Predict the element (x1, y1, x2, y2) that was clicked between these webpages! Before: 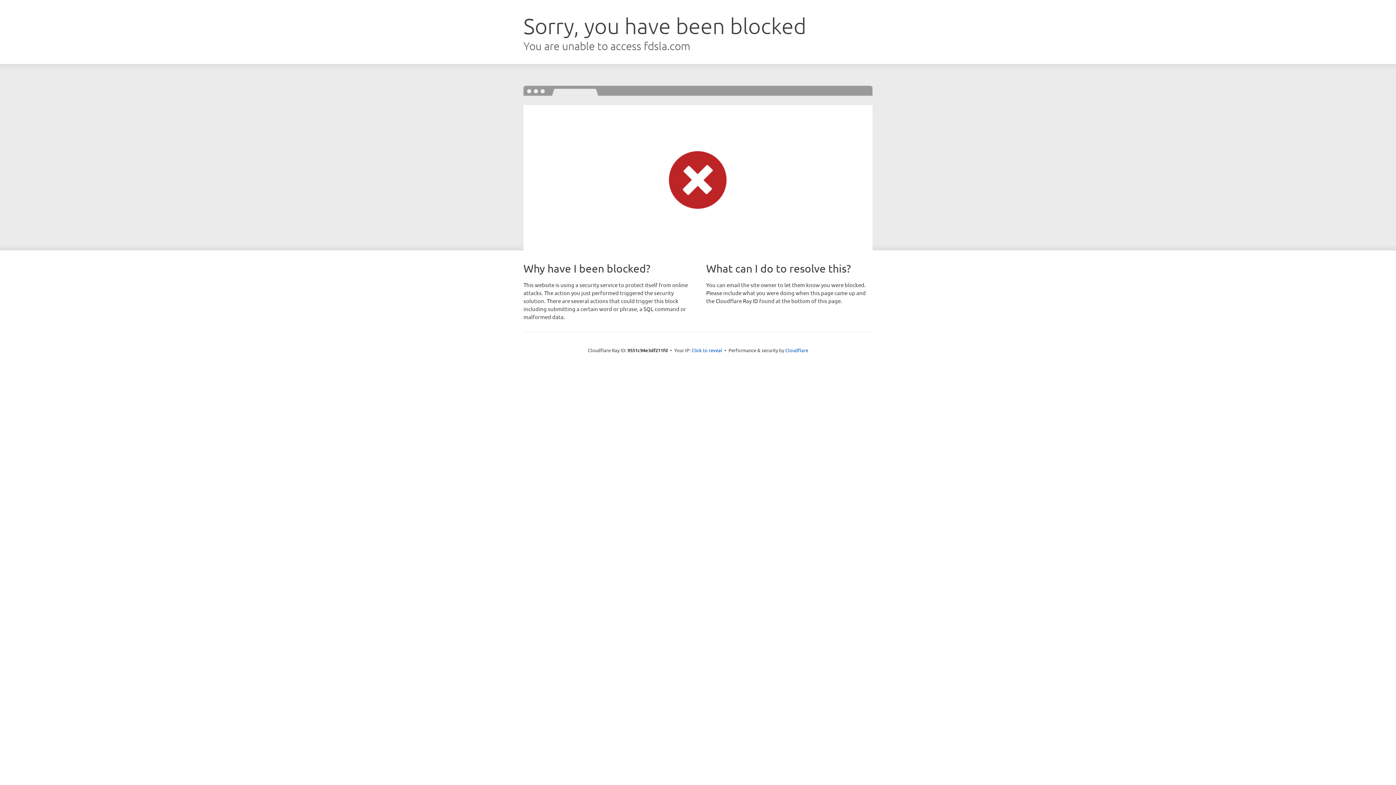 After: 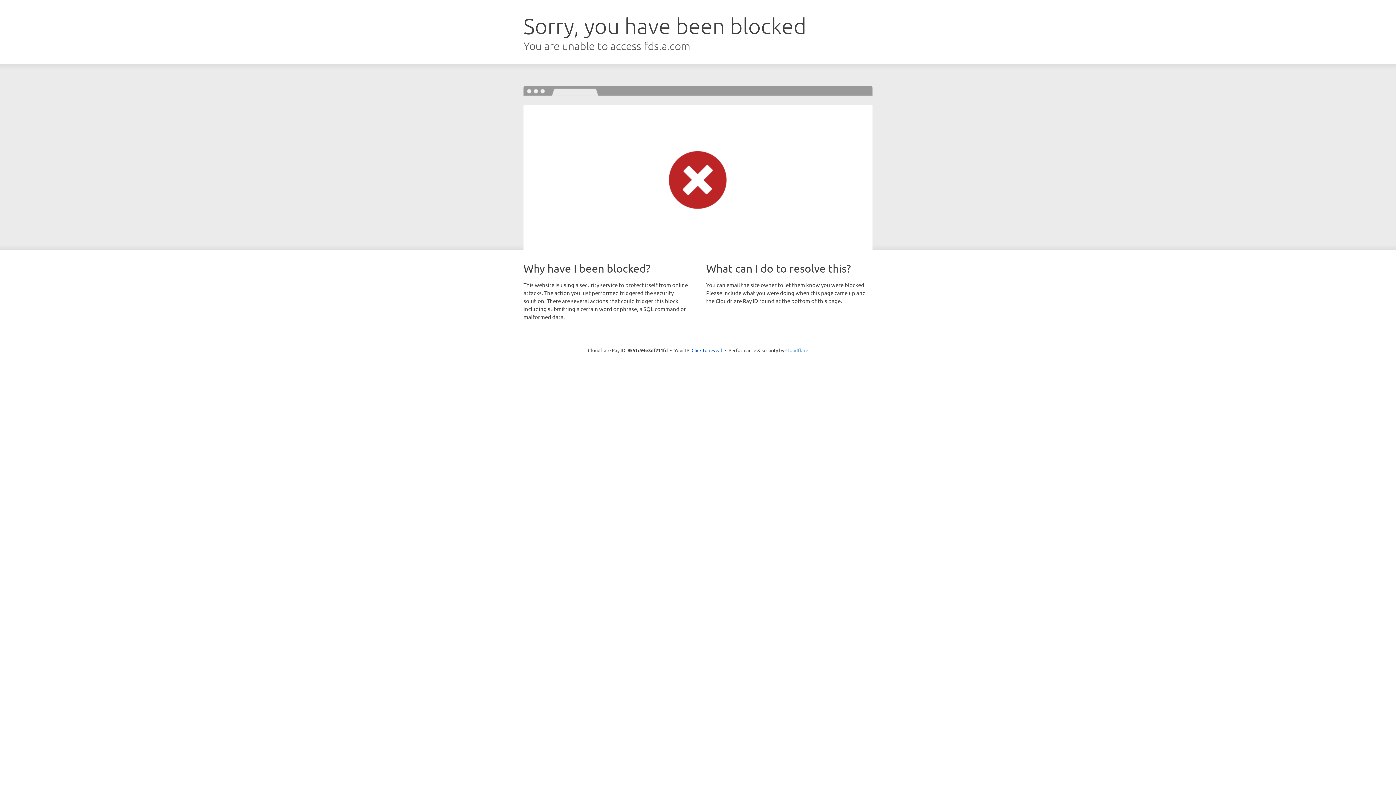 Action: label: Cloudflare bbox: (785, 347, 808, 353)